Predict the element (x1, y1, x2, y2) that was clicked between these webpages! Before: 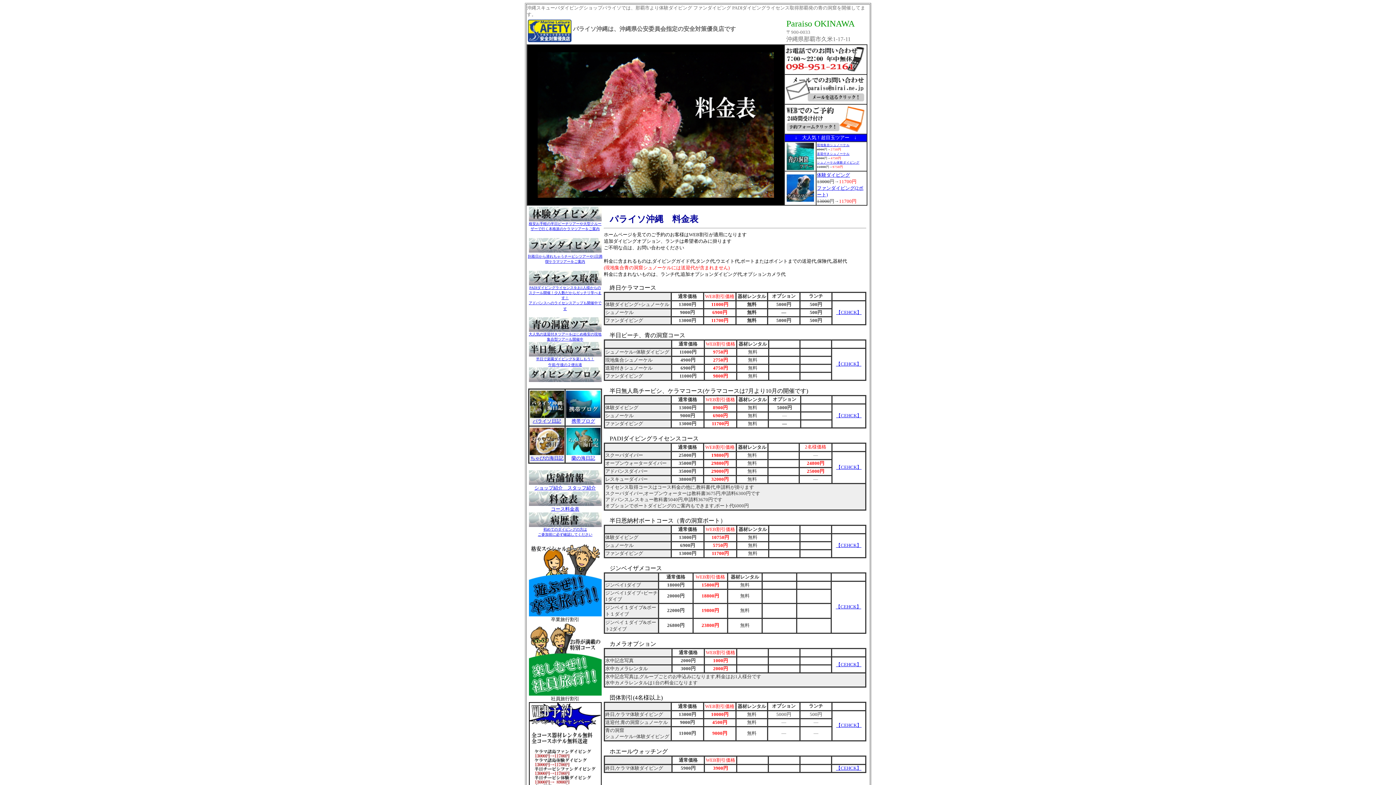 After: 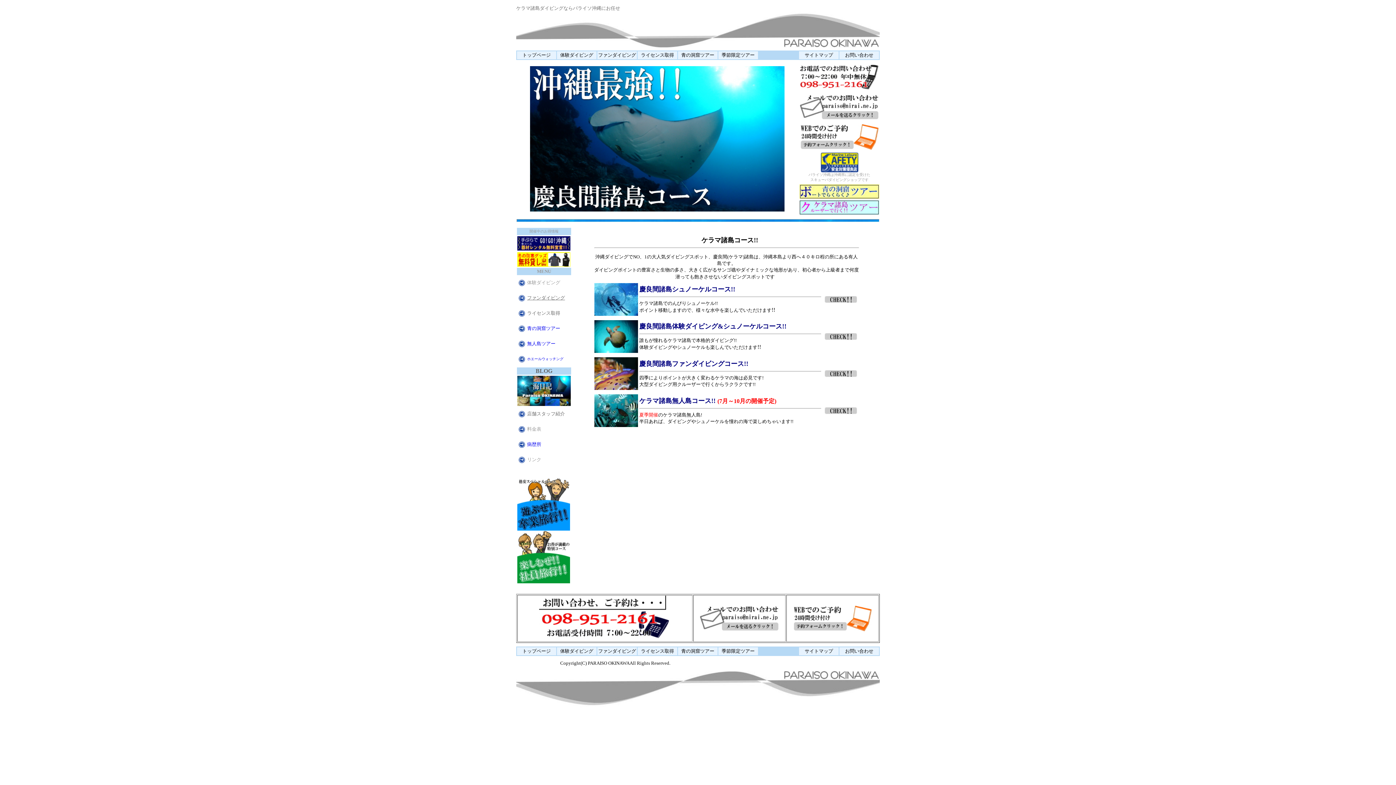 Action: label: 【CEHCK】 bbox: (836, 310, 861, 315)